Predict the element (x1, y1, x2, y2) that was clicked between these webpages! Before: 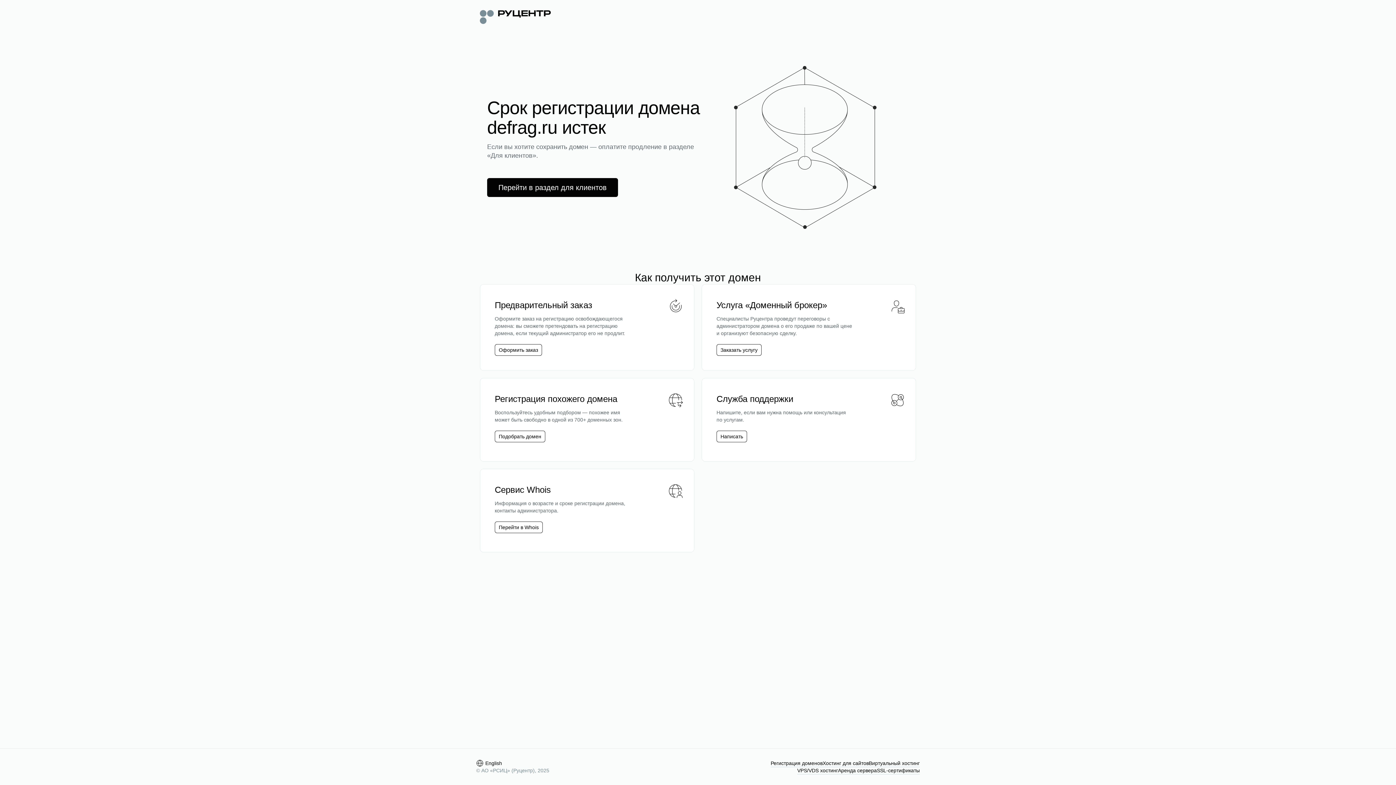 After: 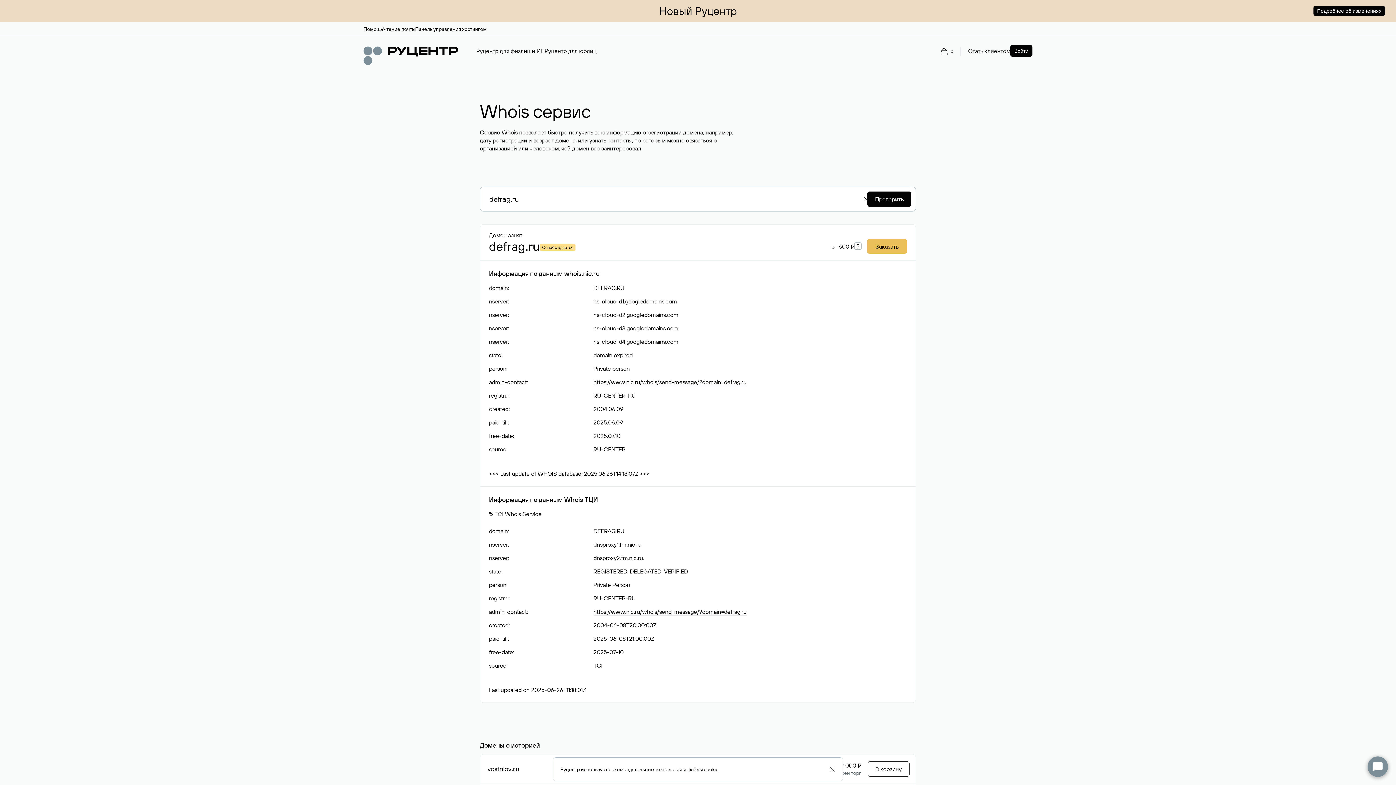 Action: label: Перейти в Whois bbox: (498, 524, 538, 531)